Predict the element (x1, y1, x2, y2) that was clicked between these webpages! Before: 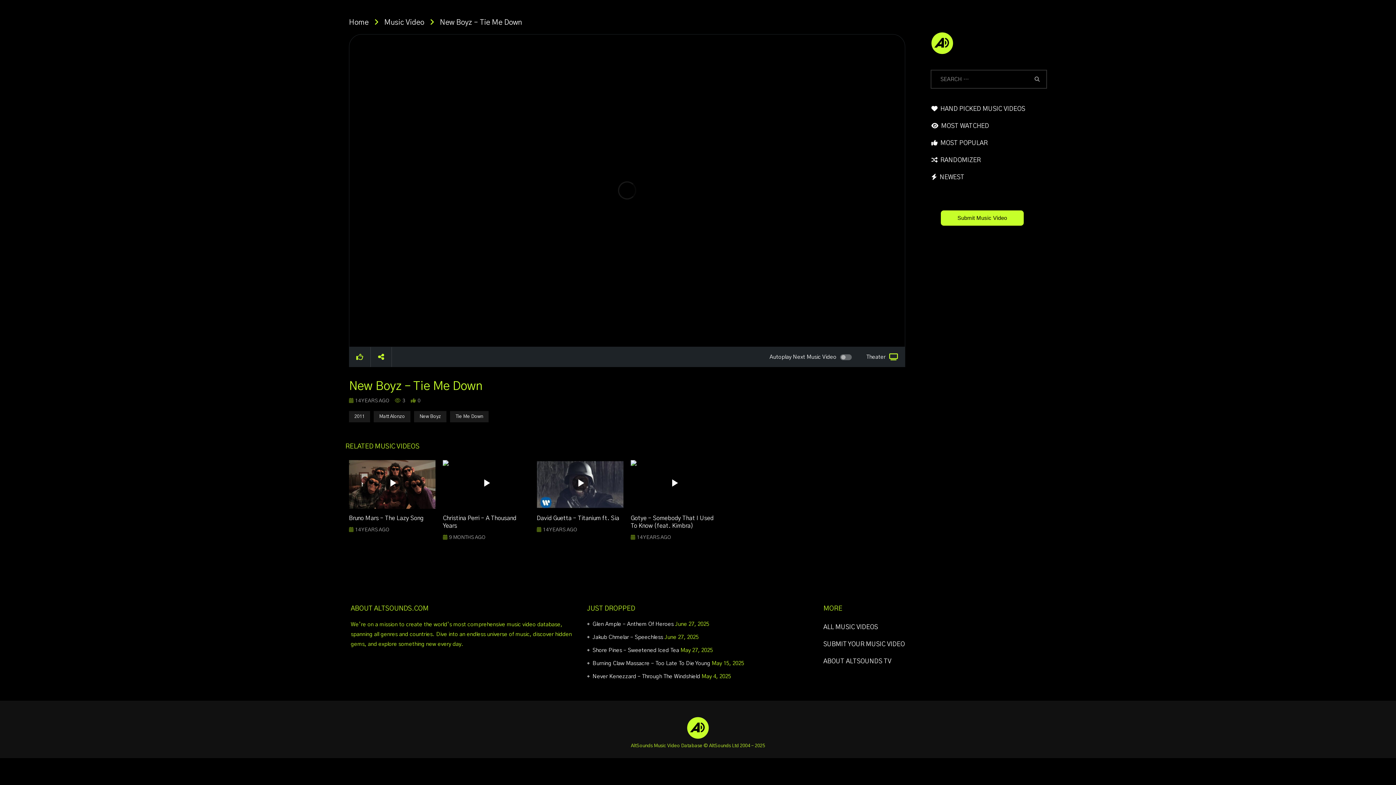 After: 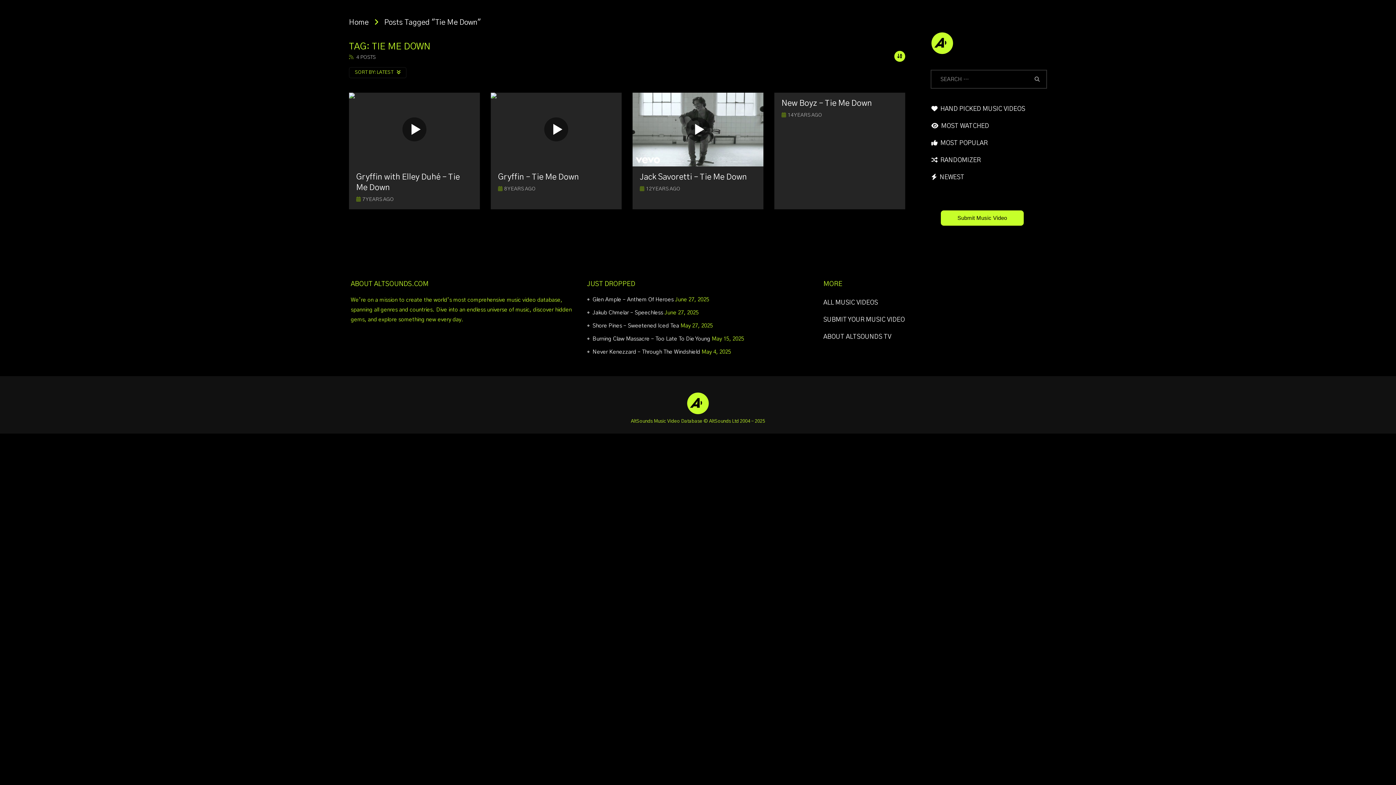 Action: bbox: (450, 411, 488, 422) label: Tie Me Down